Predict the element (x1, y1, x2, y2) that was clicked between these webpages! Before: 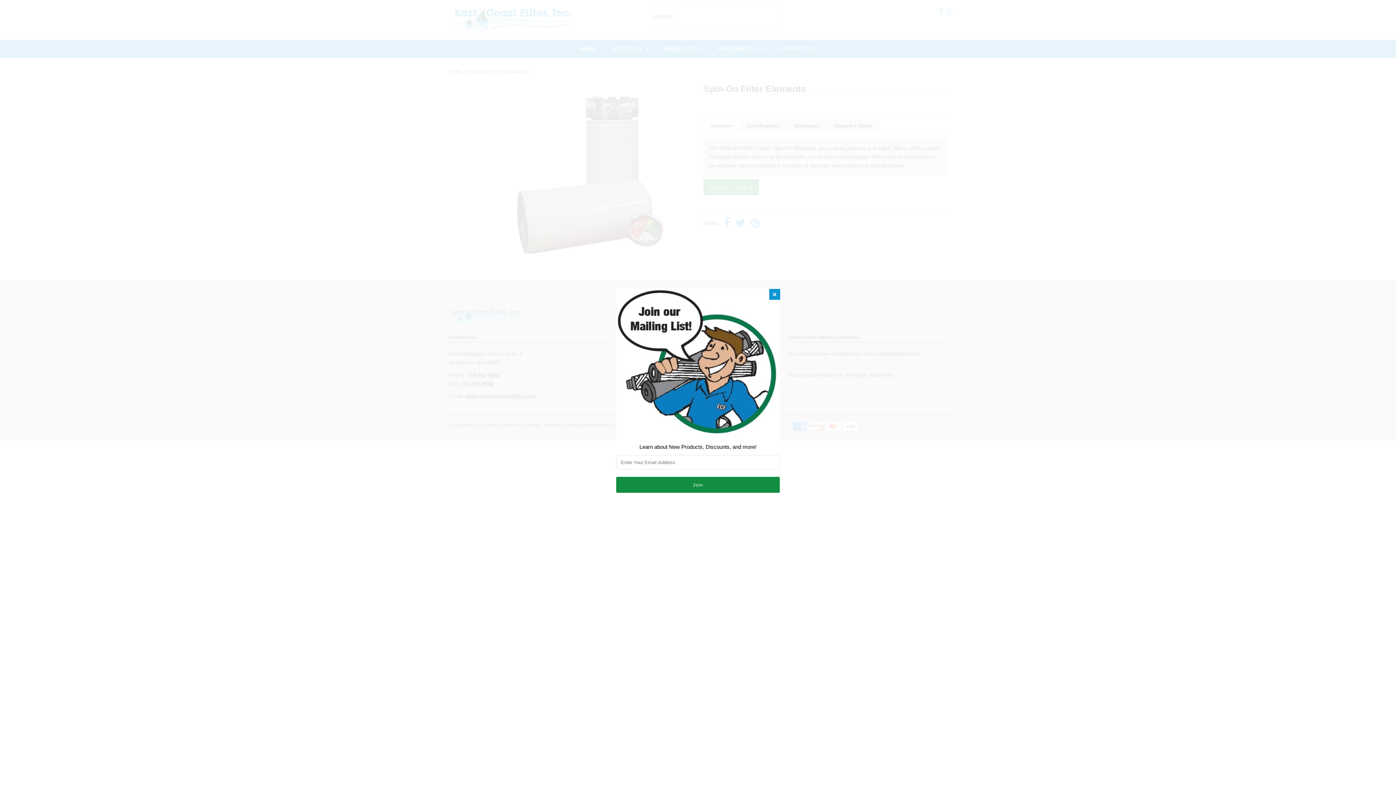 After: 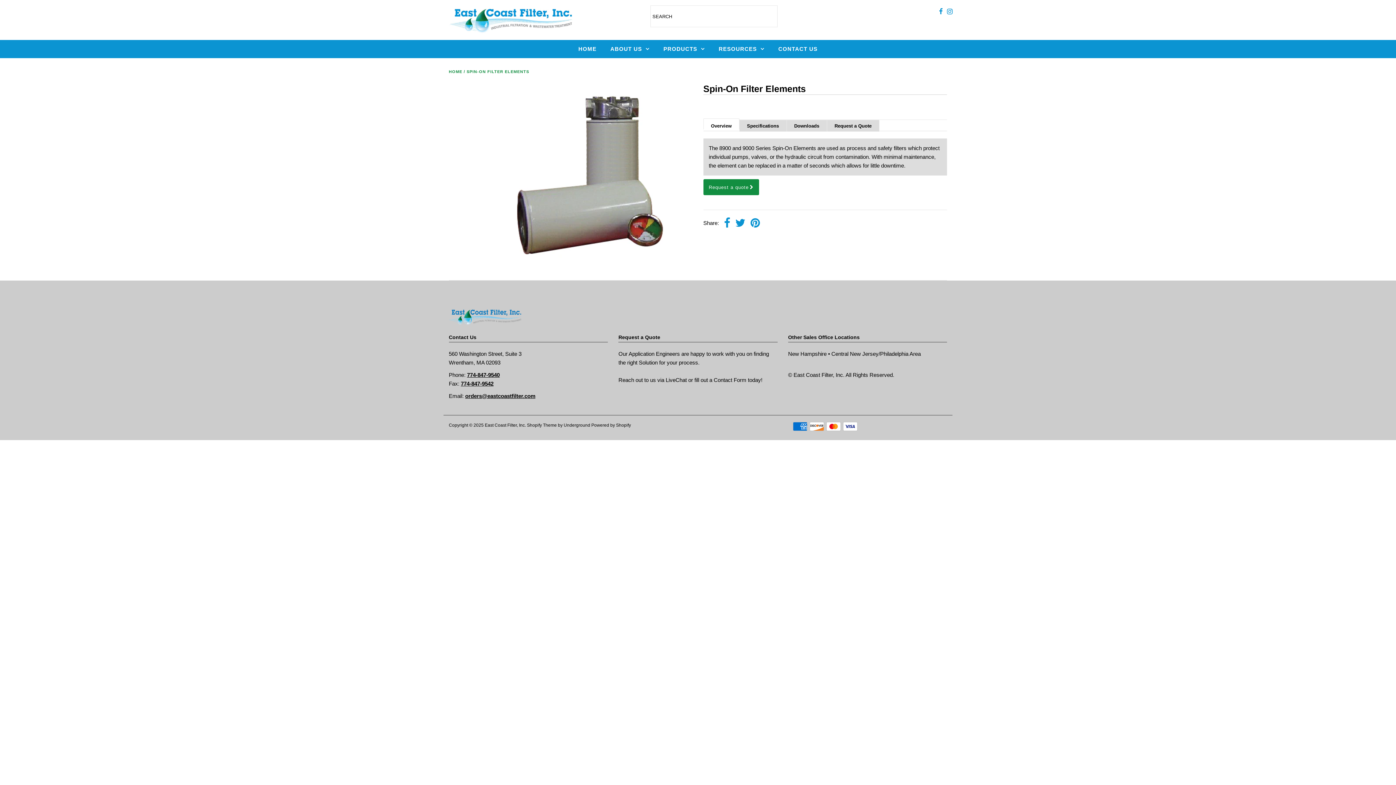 Action: bbox: (769, 289, 780, 300)